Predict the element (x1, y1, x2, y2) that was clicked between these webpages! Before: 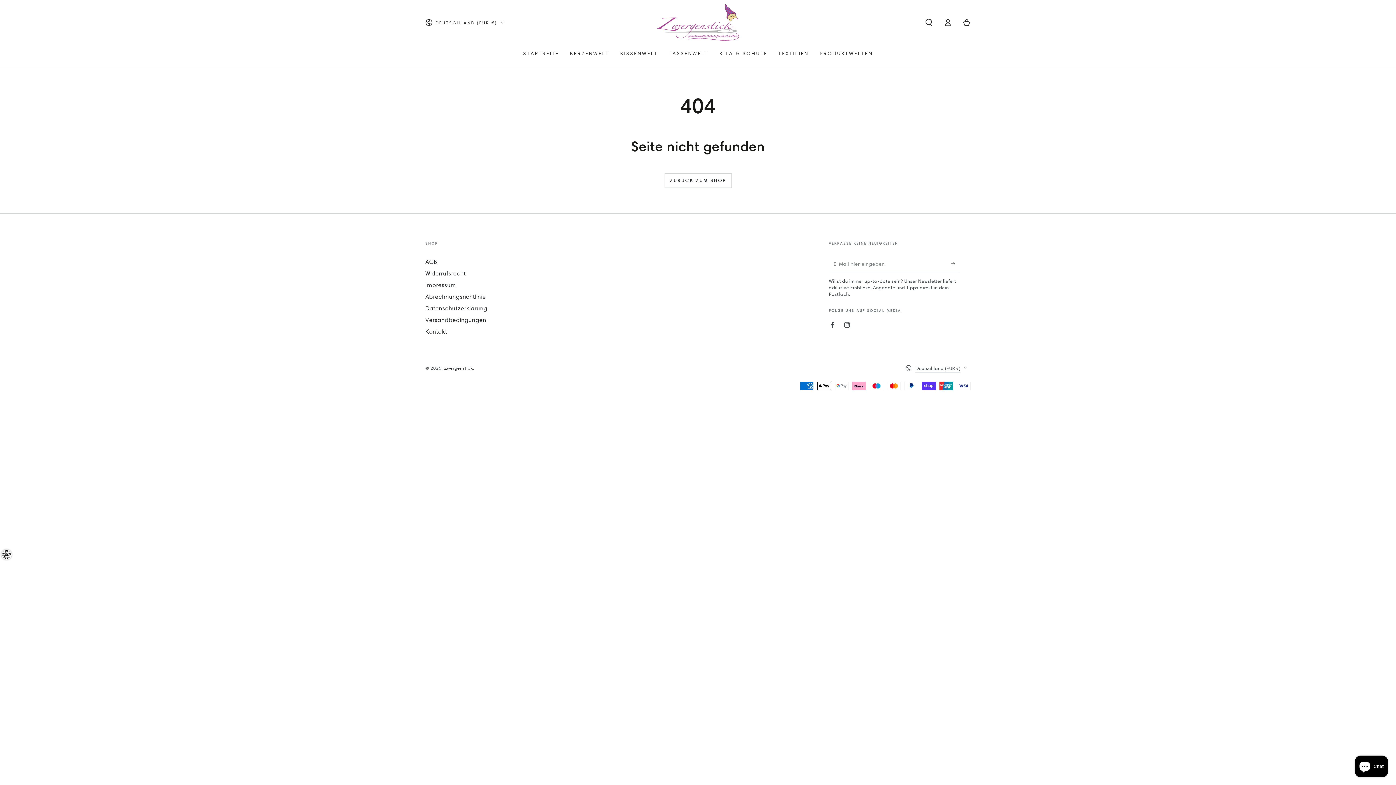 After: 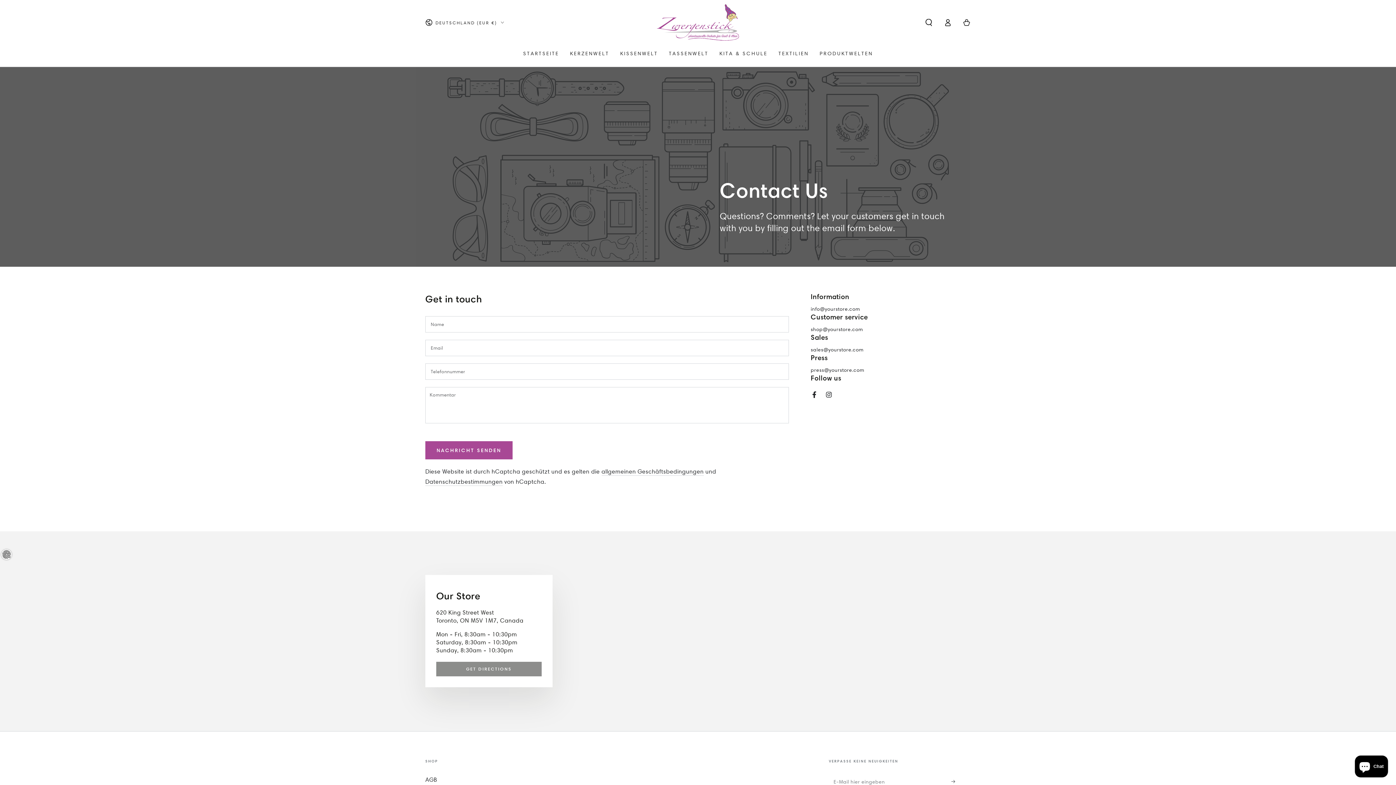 Action: bbox: (425, 328, 447, 335) label: Kontakt